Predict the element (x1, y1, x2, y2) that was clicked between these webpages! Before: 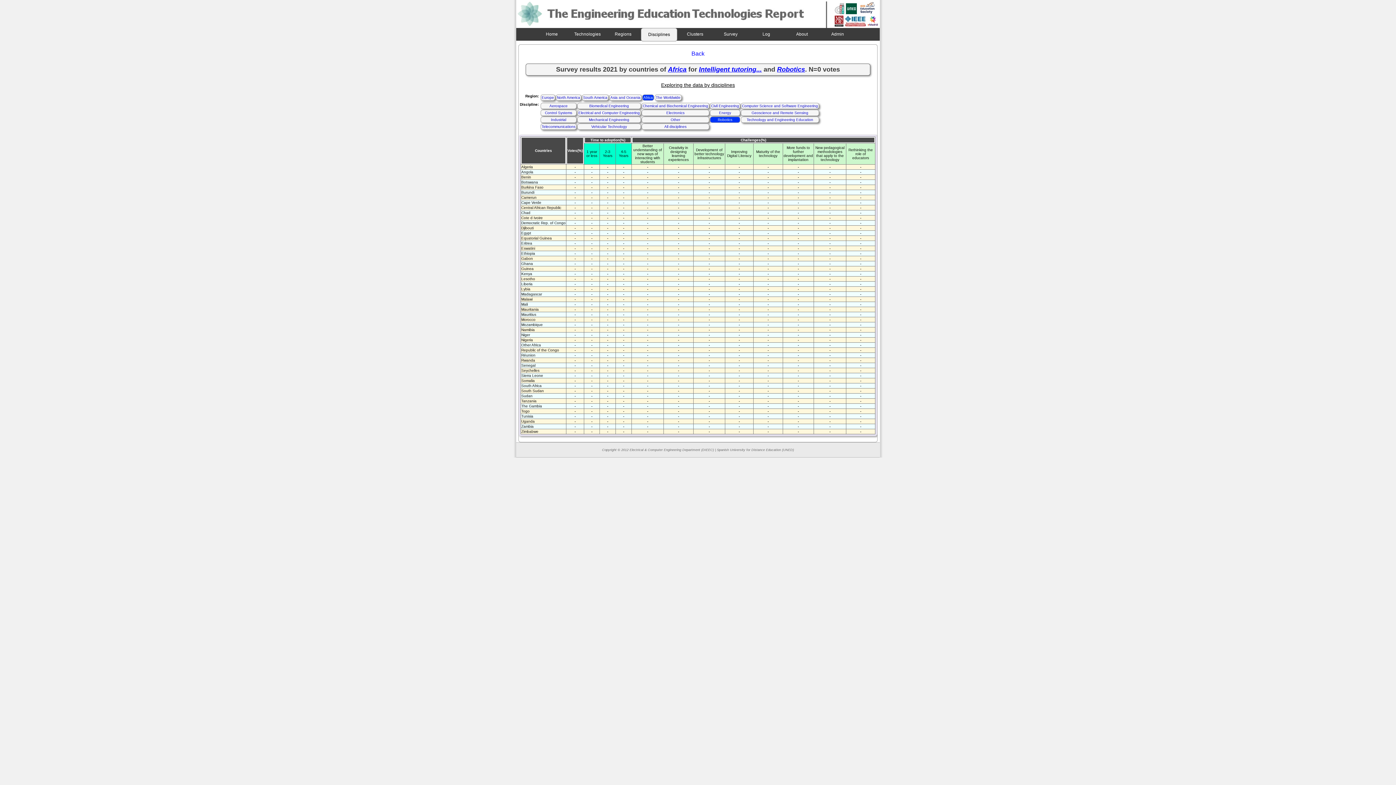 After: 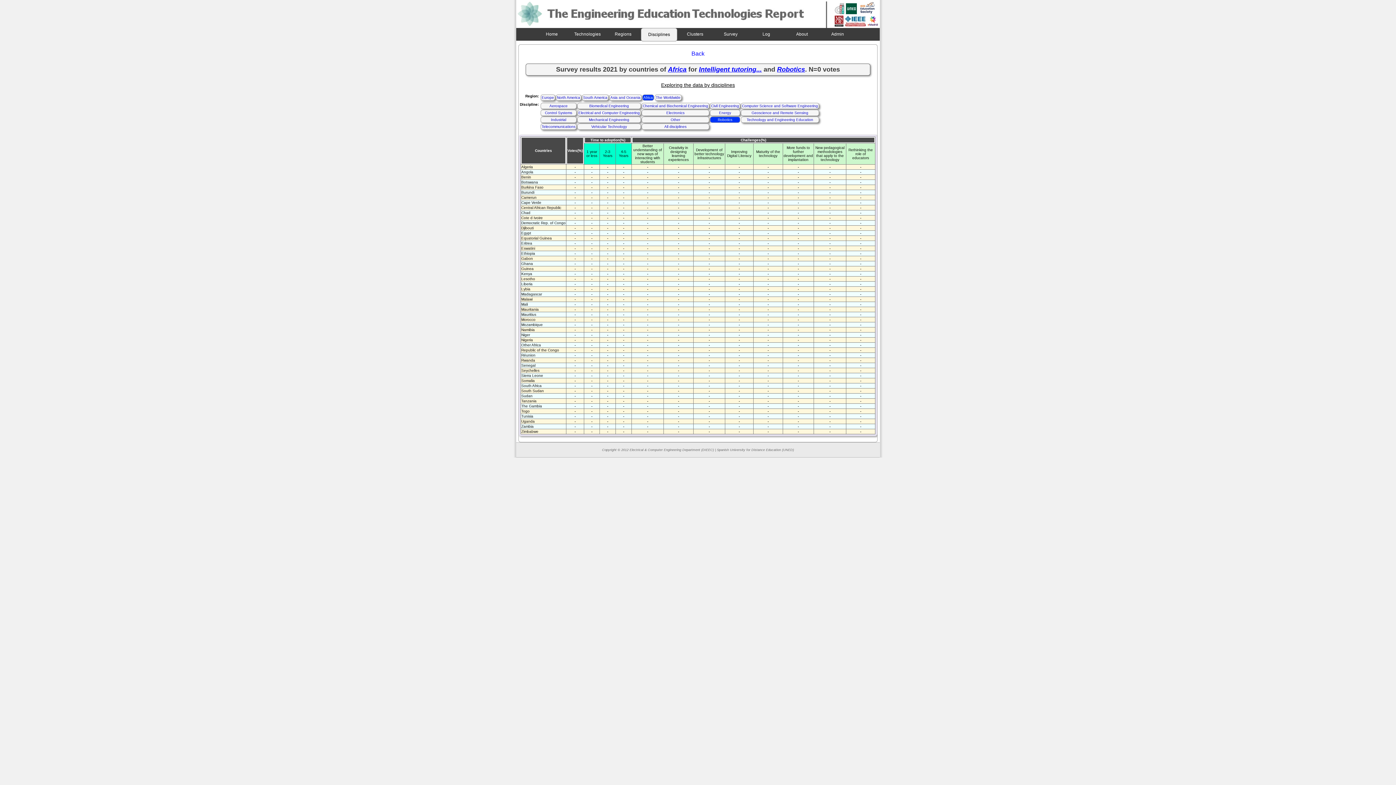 Action: label: Robotics bbox: (710, 116, 740, 122)